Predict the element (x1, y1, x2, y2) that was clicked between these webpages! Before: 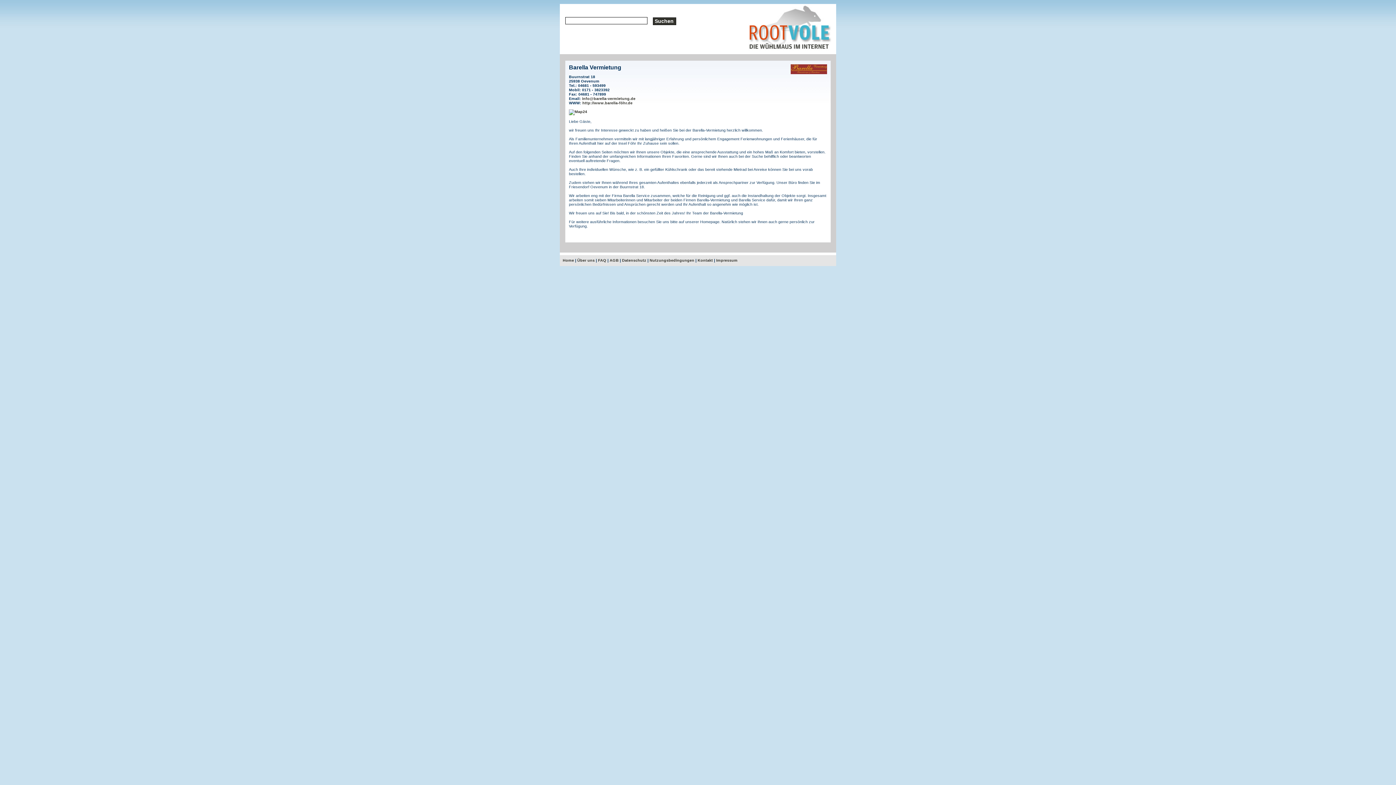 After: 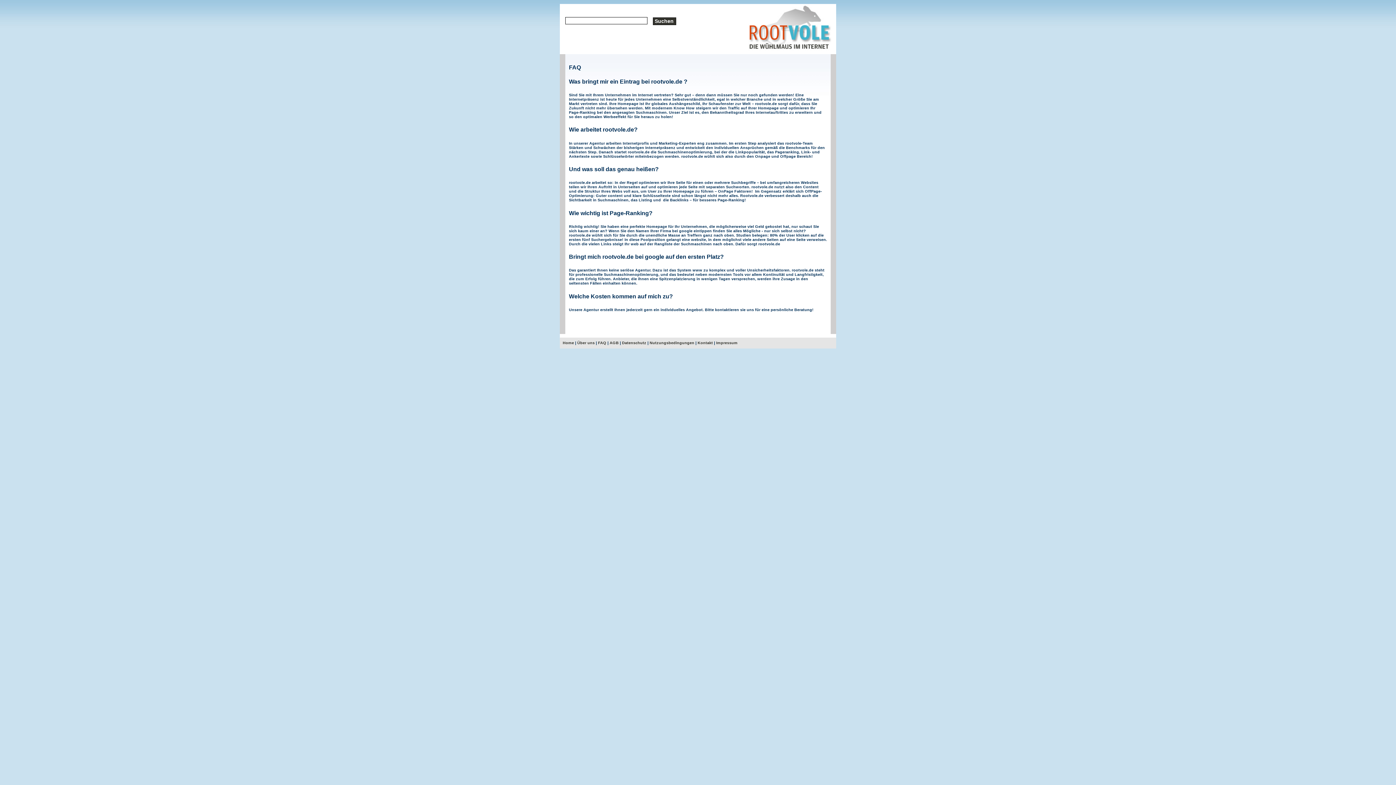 Action: label: FAQ bbox: (598, 258, 606, 262)